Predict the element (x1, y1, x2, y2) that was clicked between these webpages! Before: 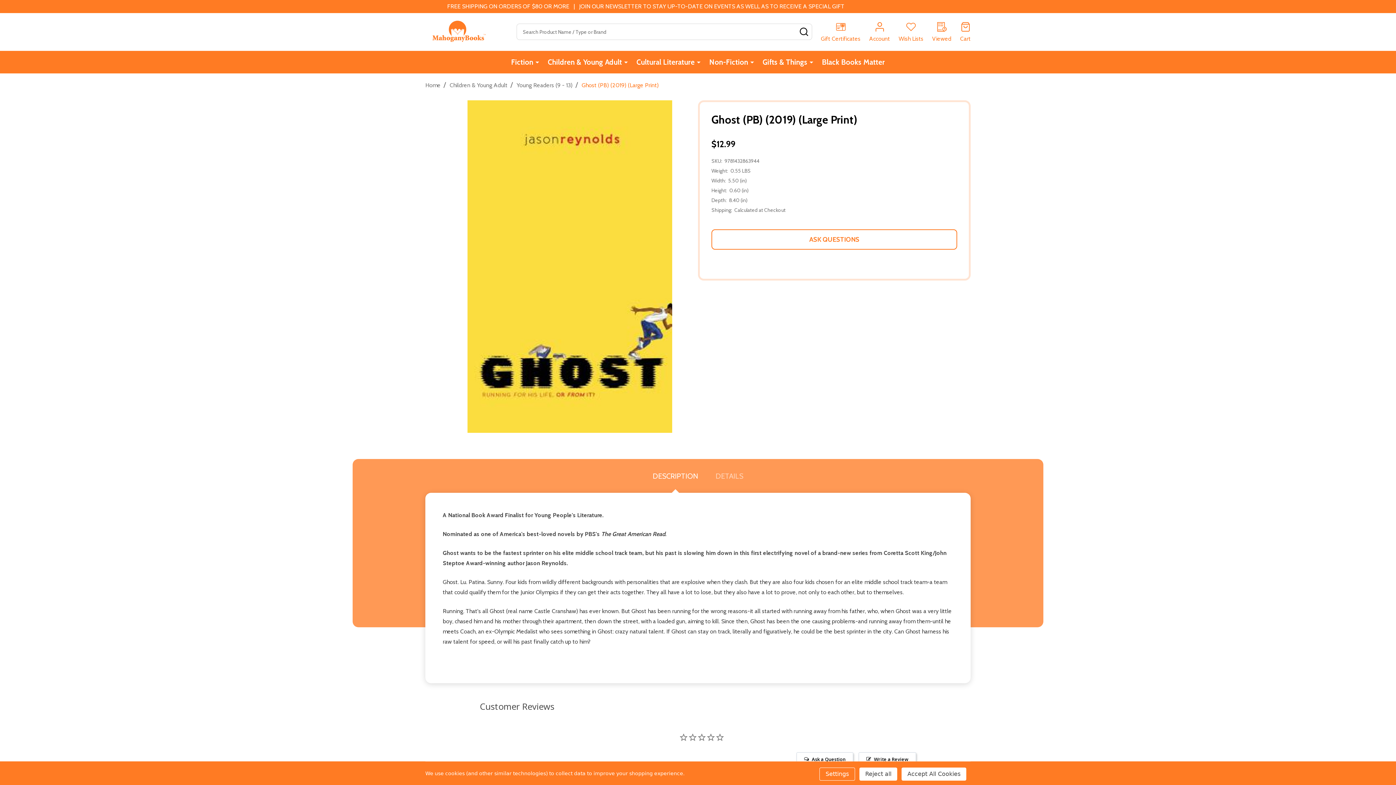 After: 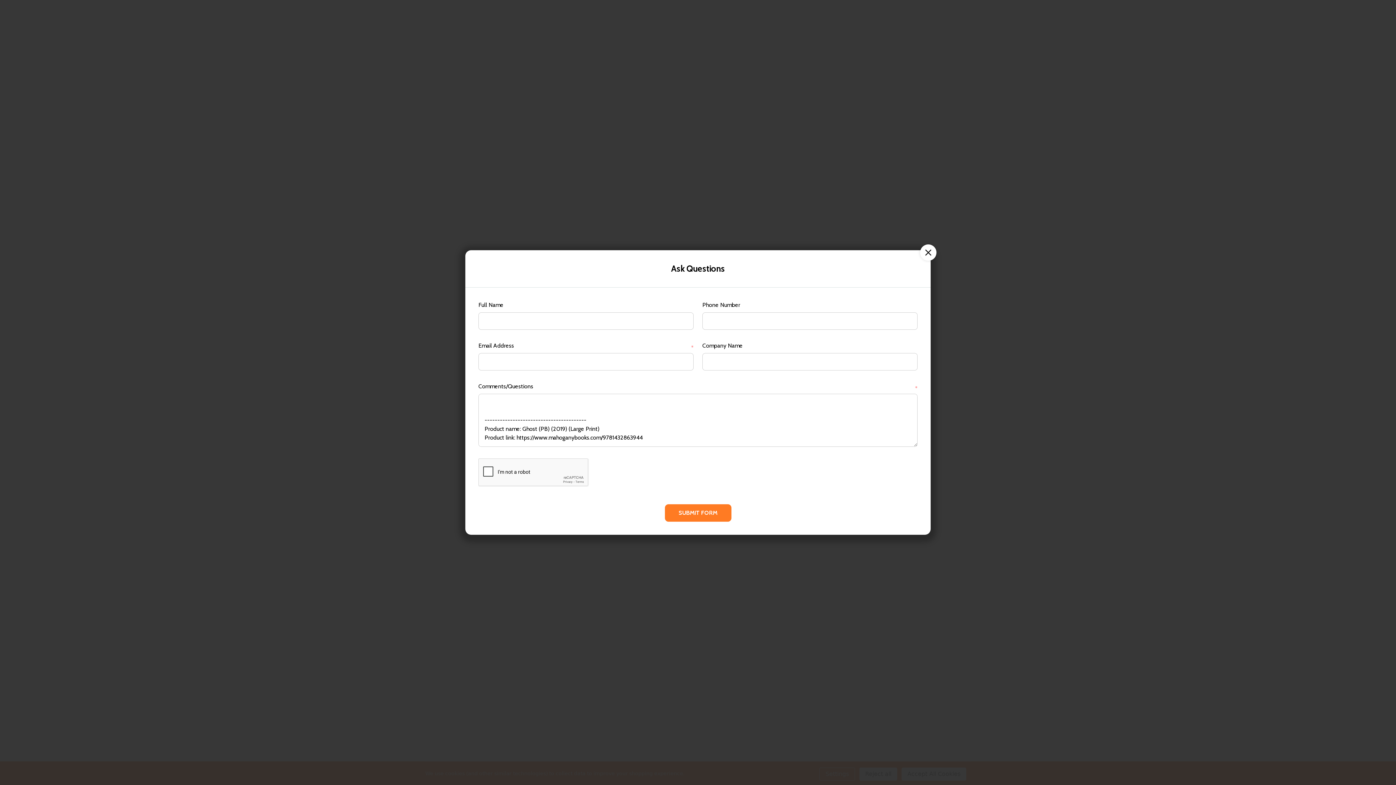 Action: label: ASK QUESTIONS bbox: (711, 229, 957, 249)